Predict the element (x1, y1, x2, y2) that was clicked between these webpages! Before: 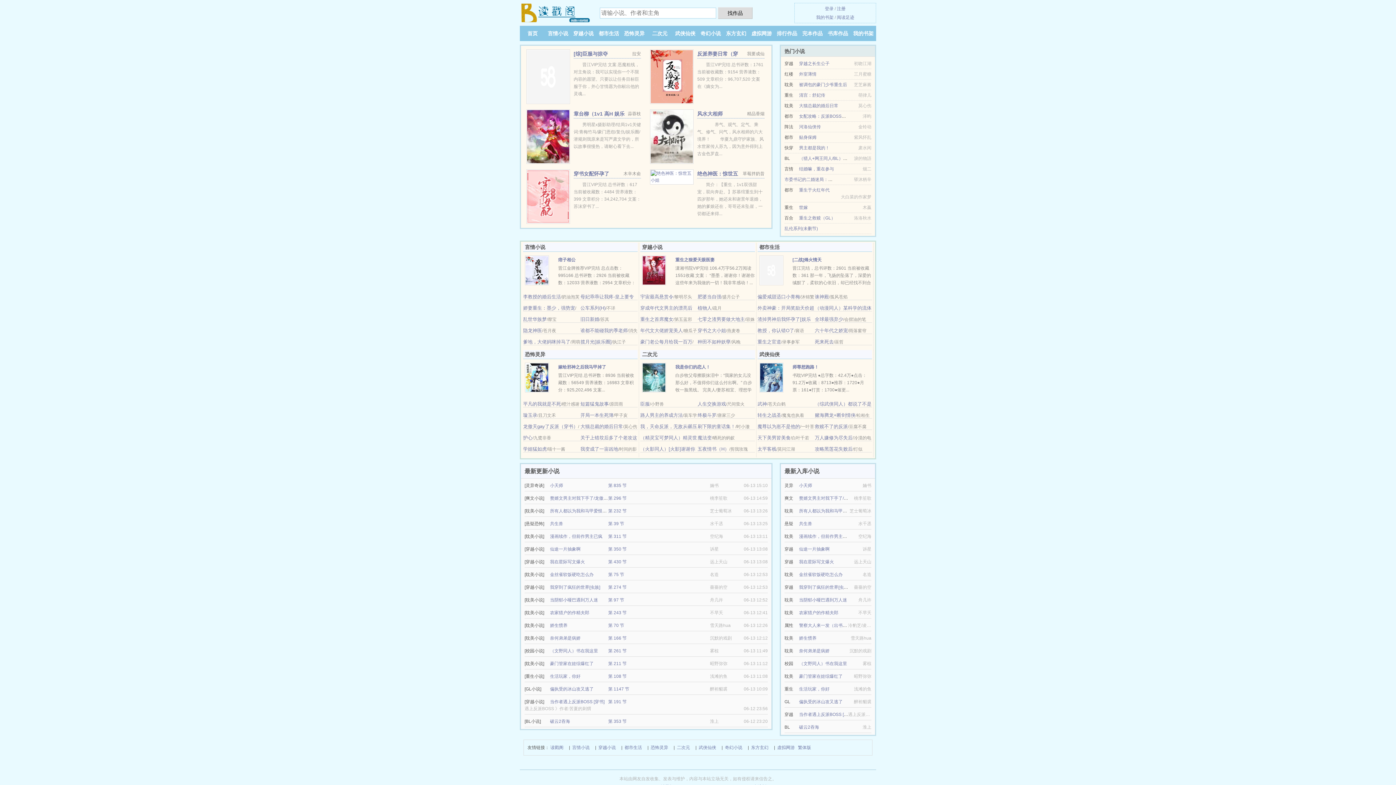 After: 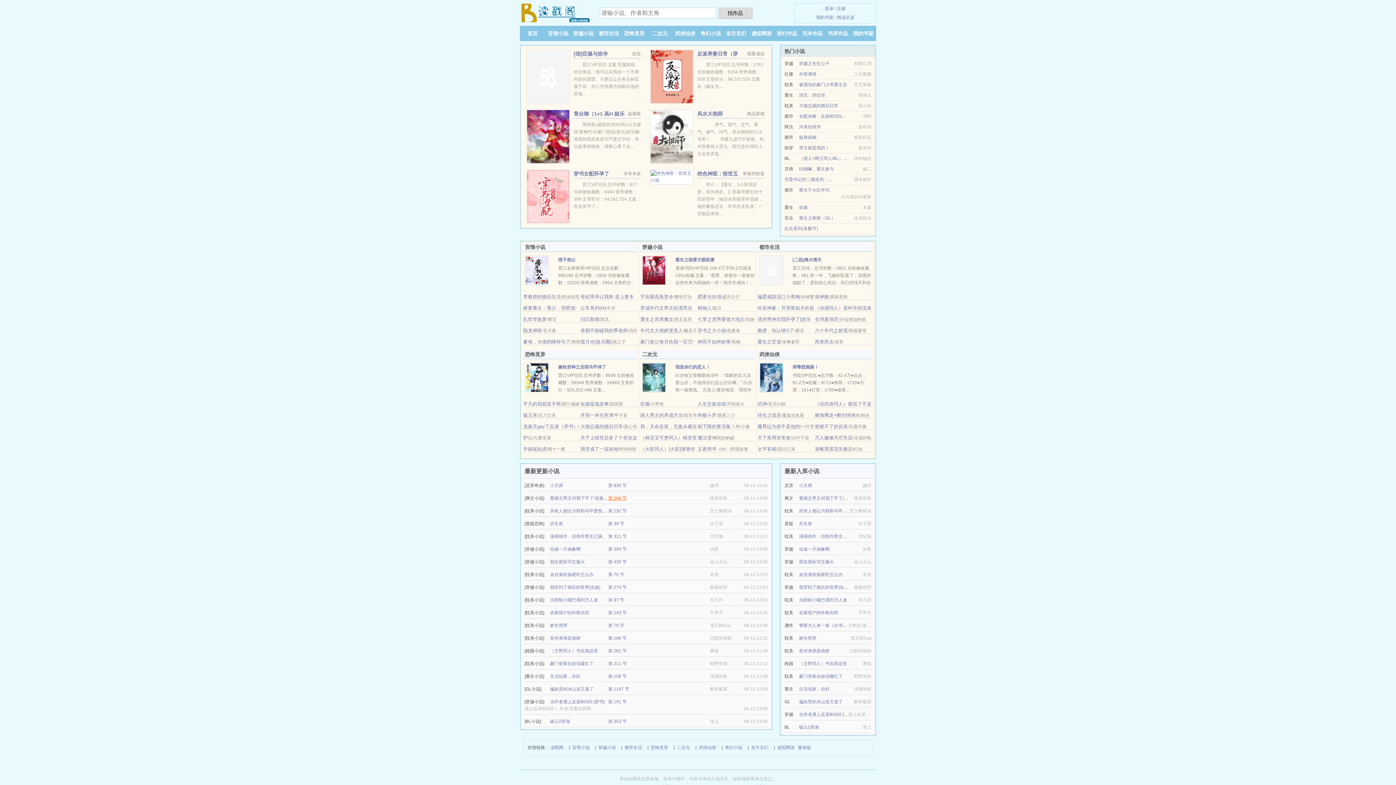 Action: bbox: (608, 496, 626, 501) label: 第 296 节